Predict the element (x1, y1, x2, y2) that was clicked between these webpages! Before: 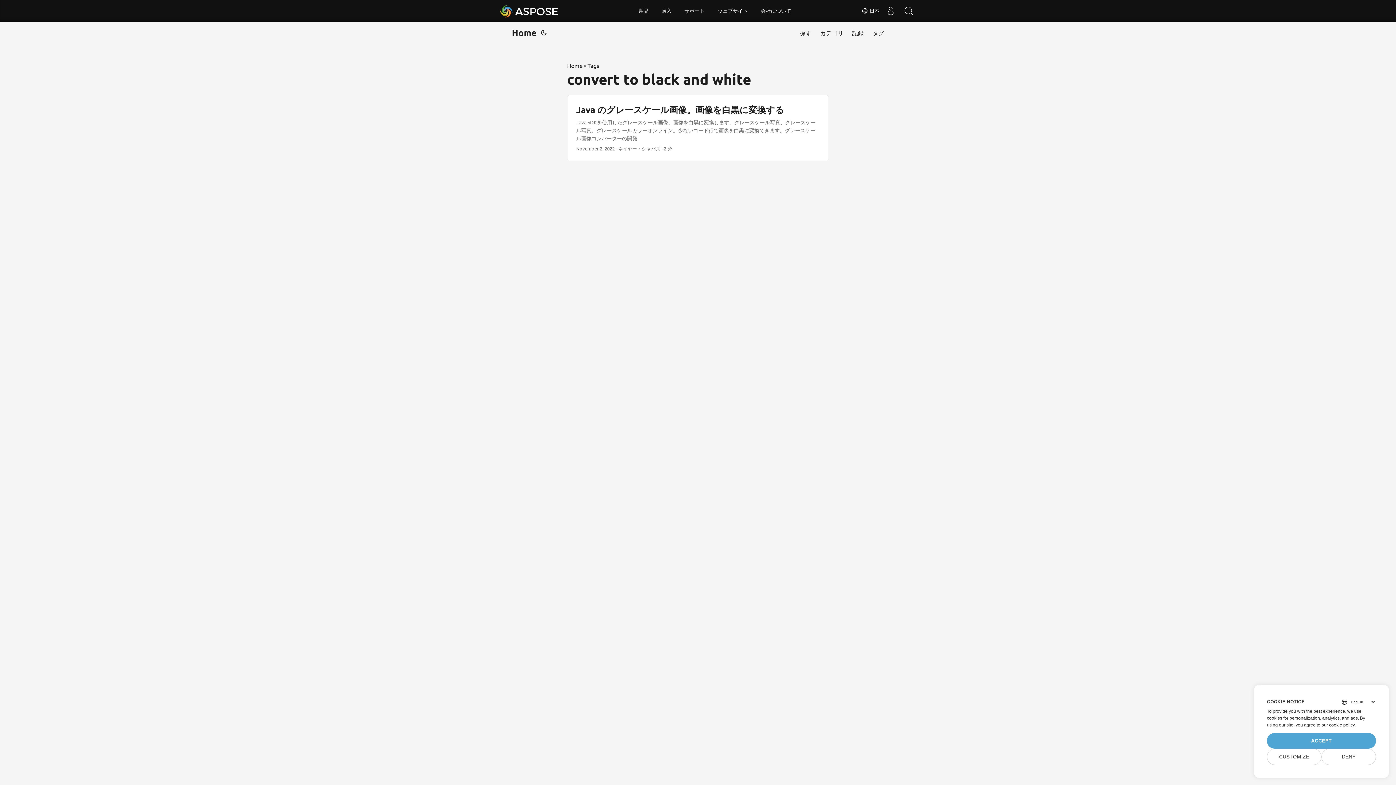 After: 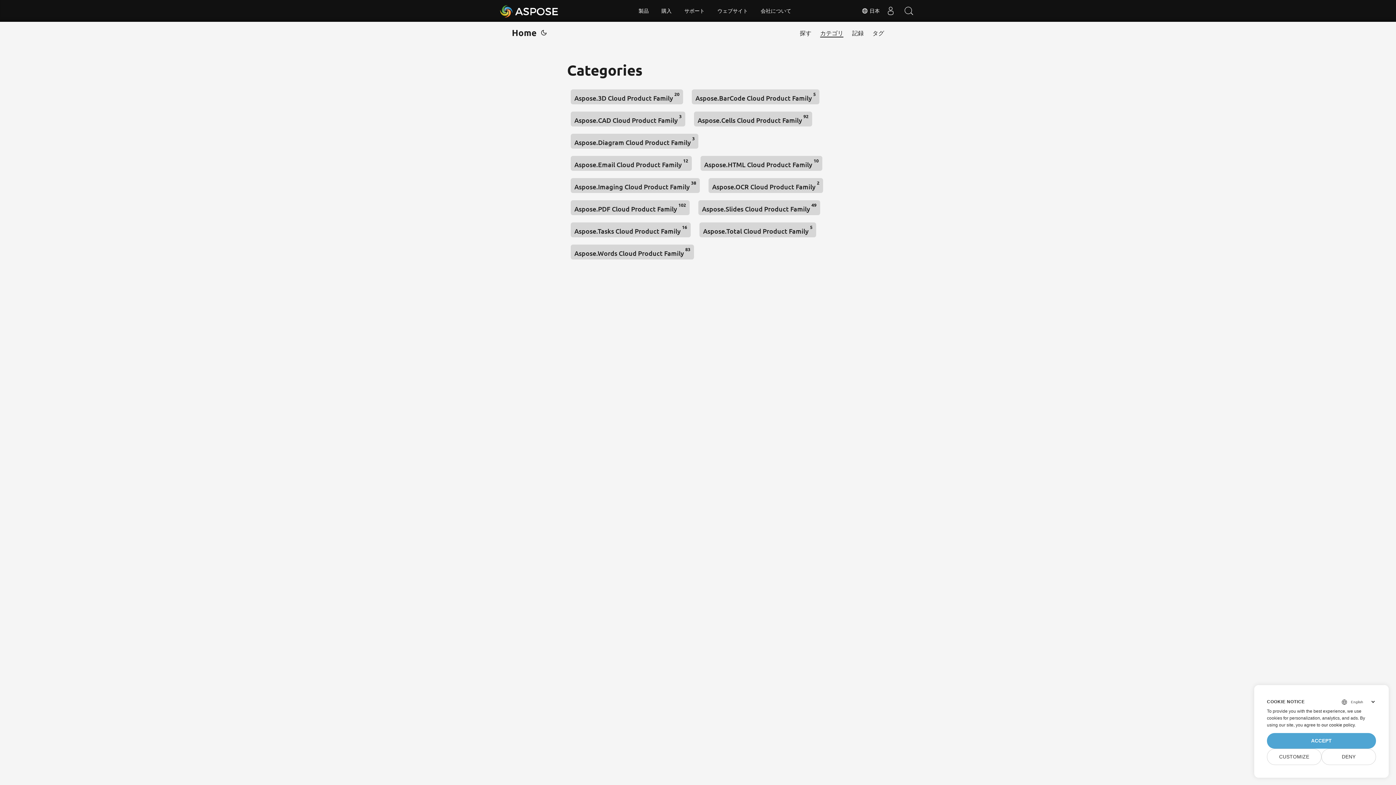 Action: label: カテゴリ bbox: (820, 21, 843, 43)